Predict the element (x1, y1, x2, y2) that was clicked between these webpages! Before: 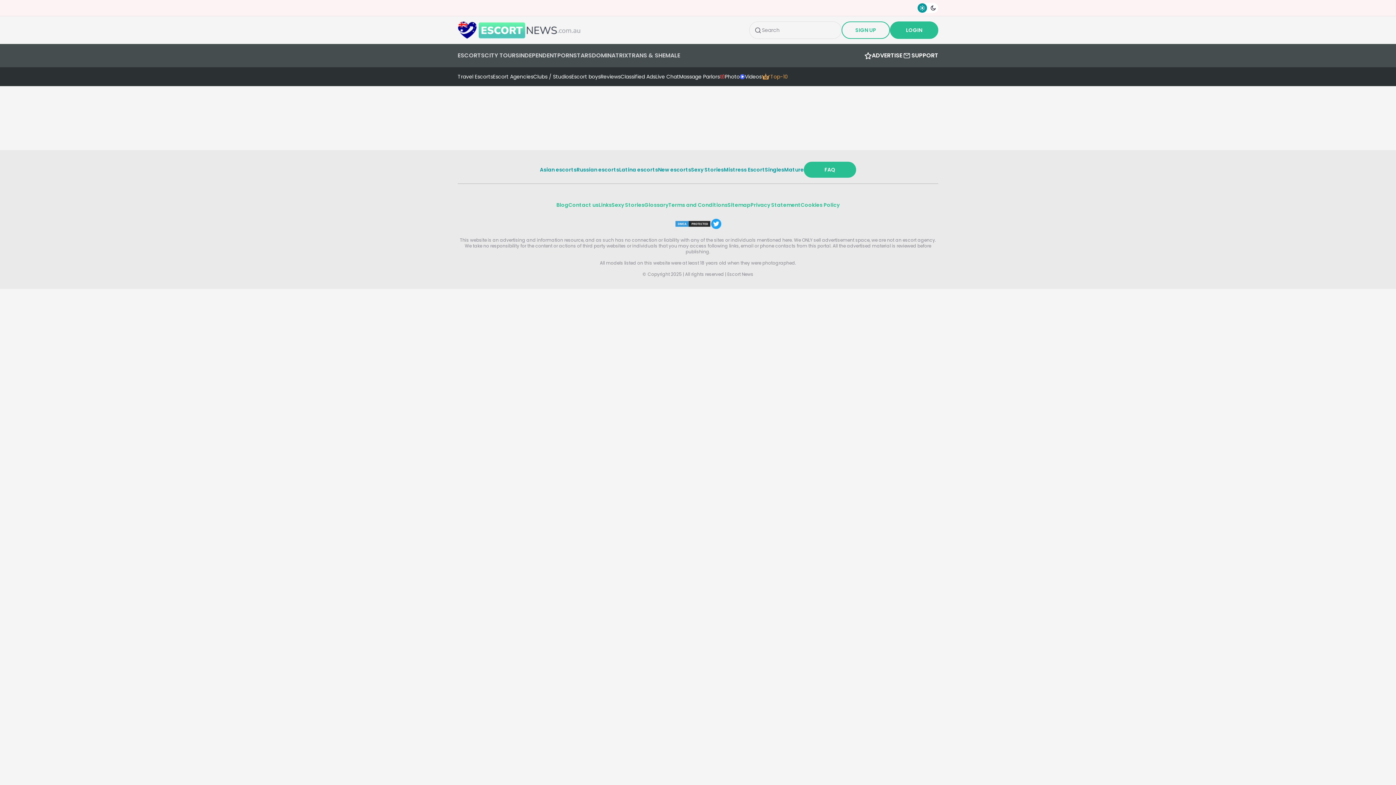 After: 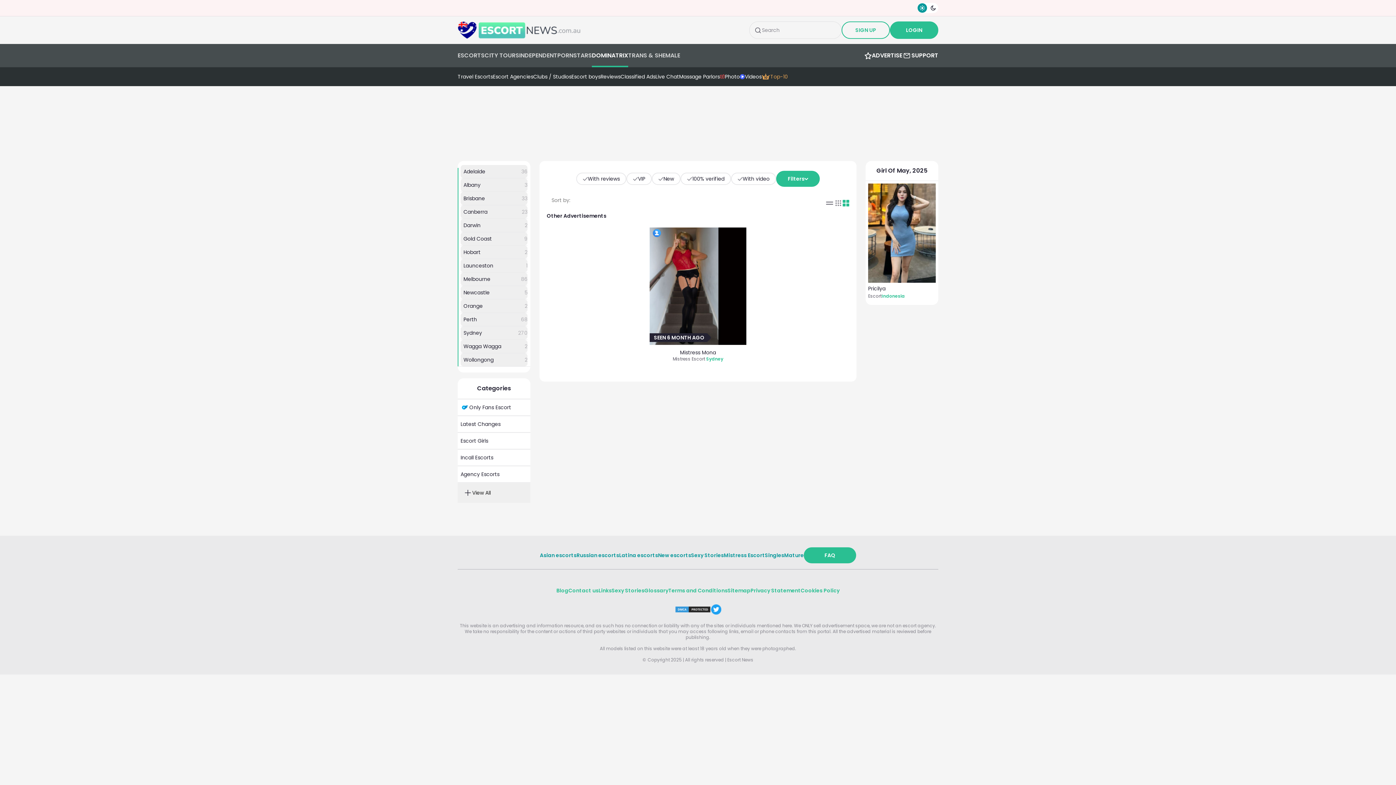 Action: bbox: (592, 51, 628, 60) label: DOMINATRIX